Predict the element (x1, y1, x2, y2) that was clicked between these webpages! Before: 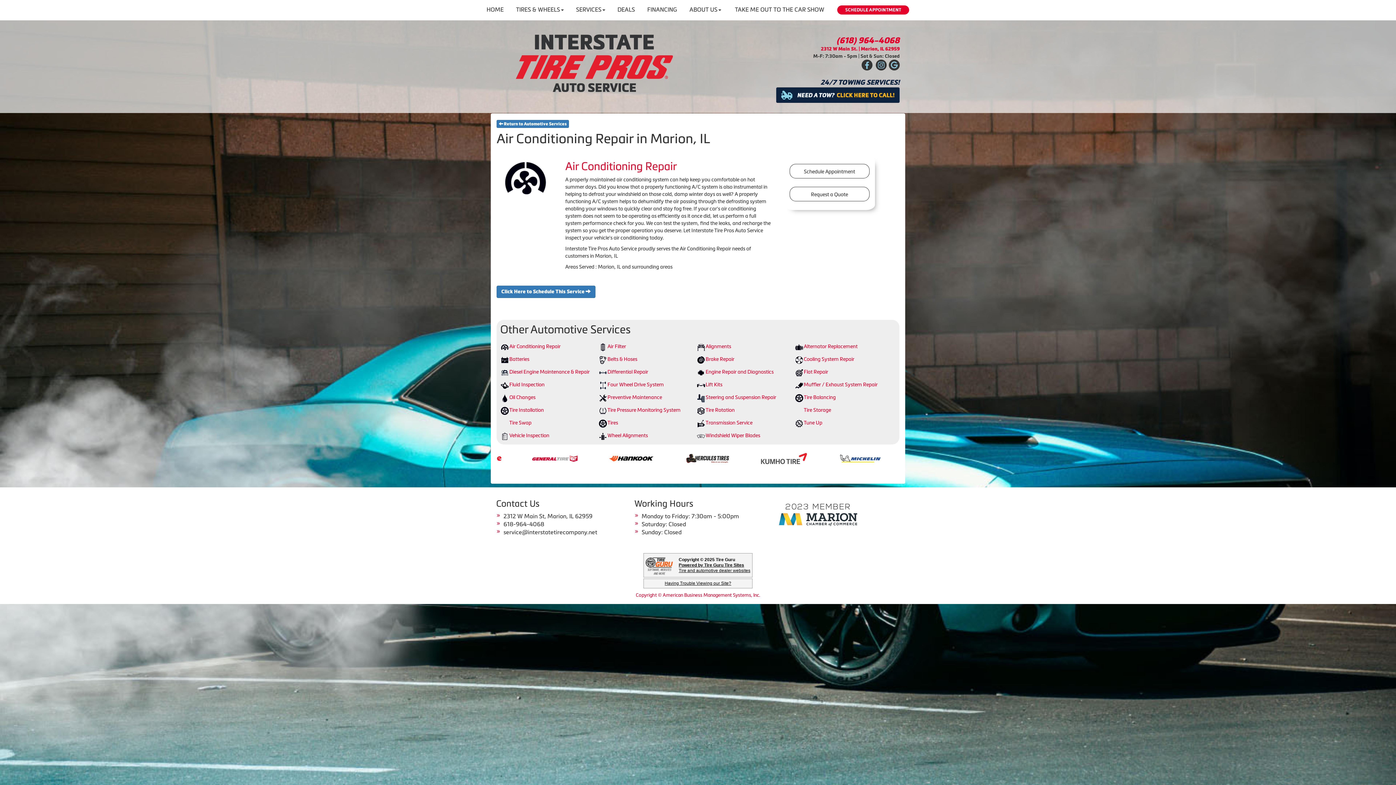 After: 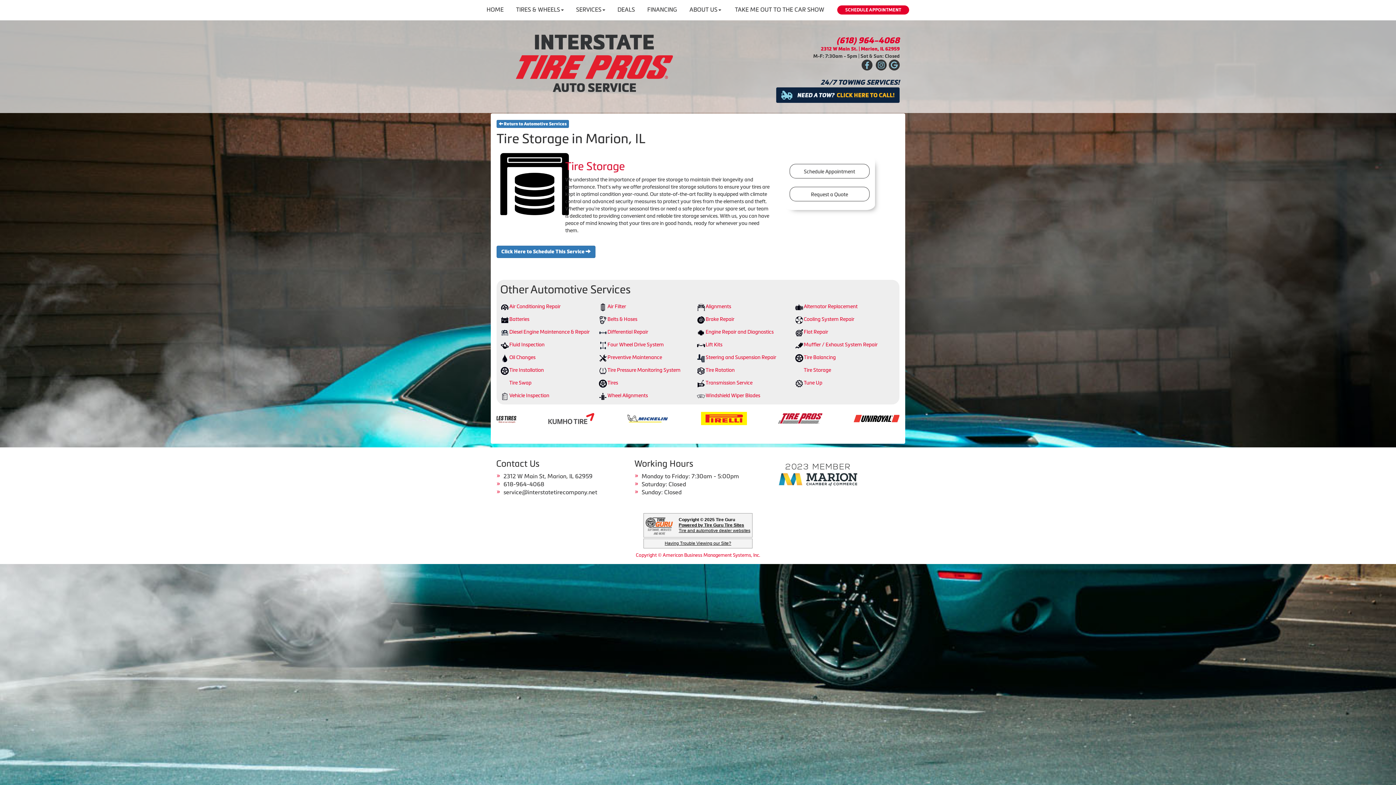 Action: label: Tire Storage bbox: (804, 406, 893, 415)